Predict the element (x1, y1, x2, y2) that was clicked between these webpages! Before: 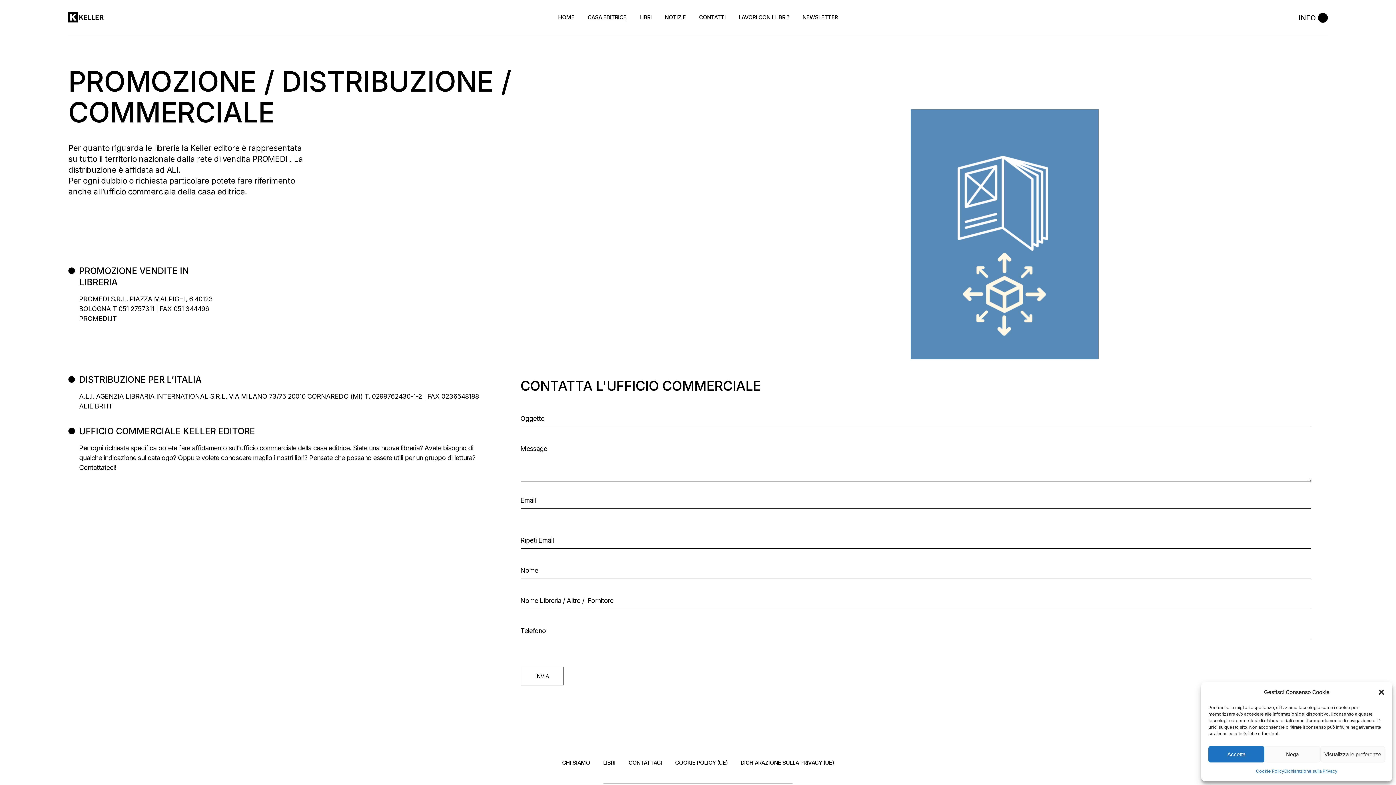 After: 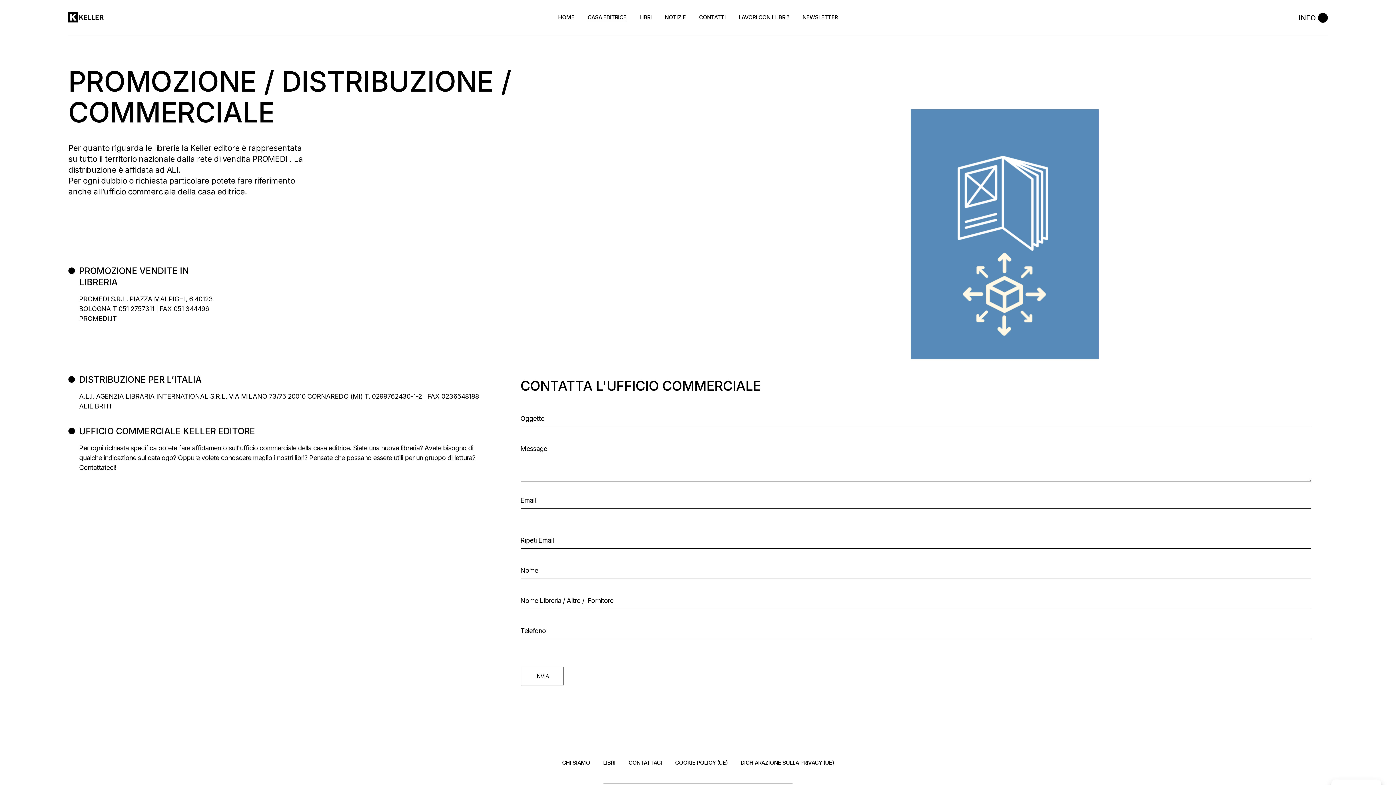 Action: bbox: (1208, 746, 1264, 762) label: Accetta